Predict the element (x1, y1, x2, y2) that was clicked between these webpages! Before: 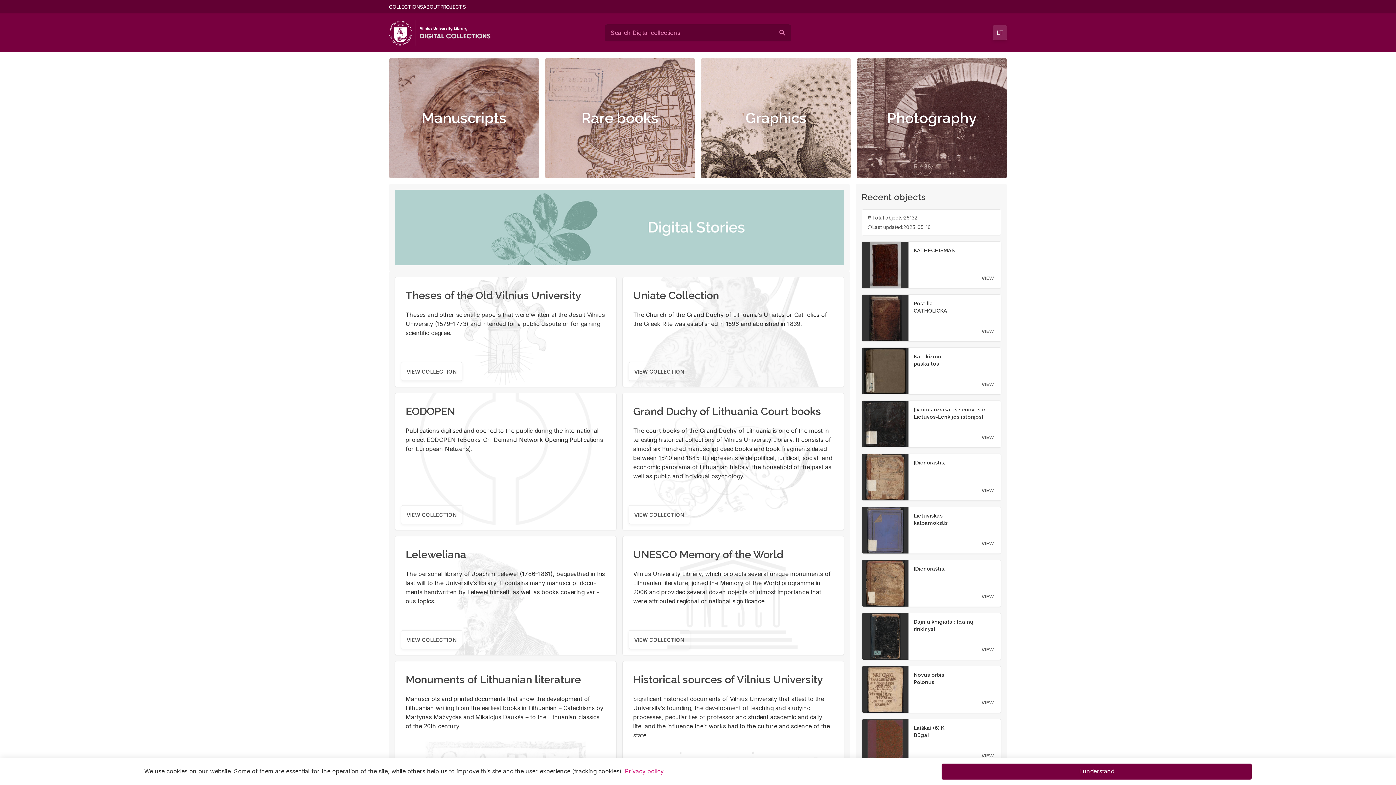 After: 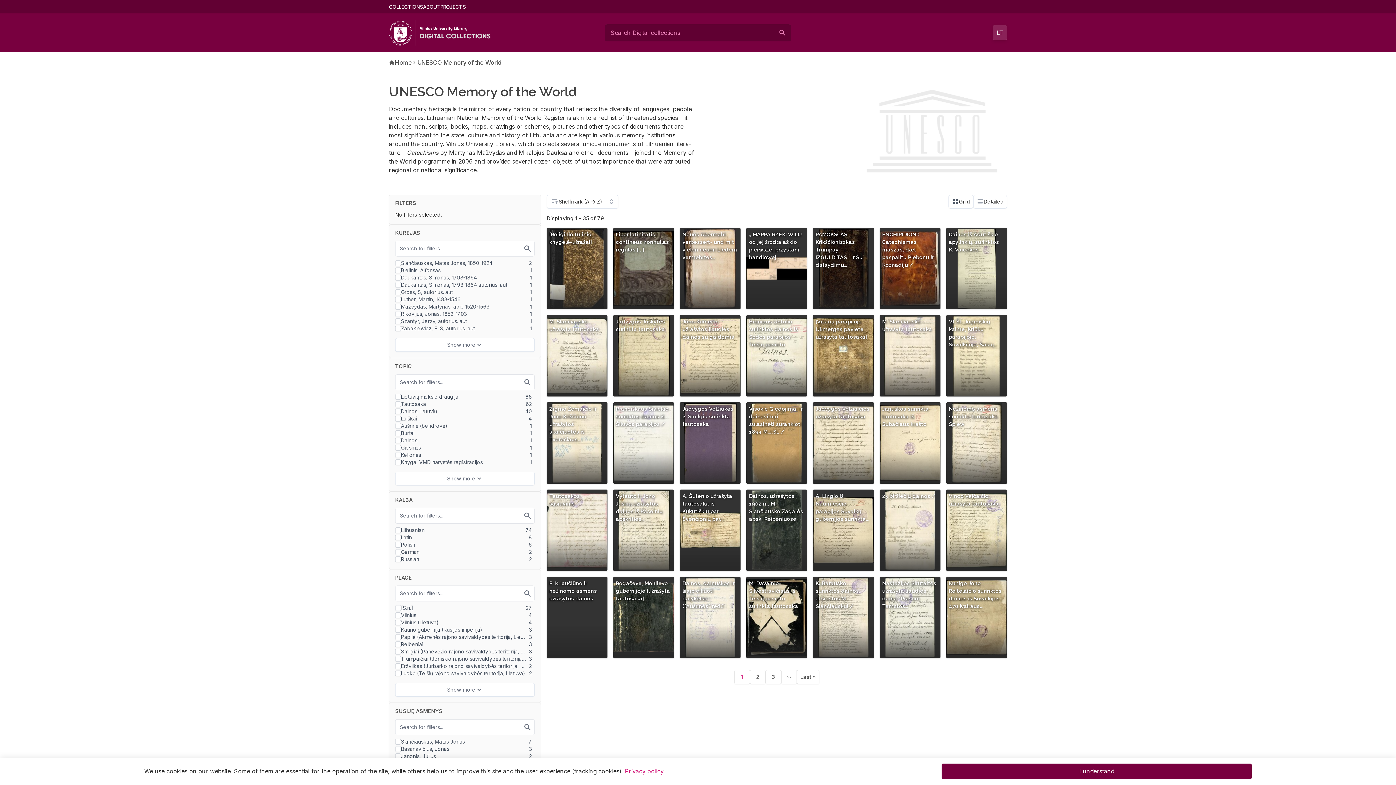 Action: label: UNESCO Memory of the World bbox: (633, 548, 783, 561)